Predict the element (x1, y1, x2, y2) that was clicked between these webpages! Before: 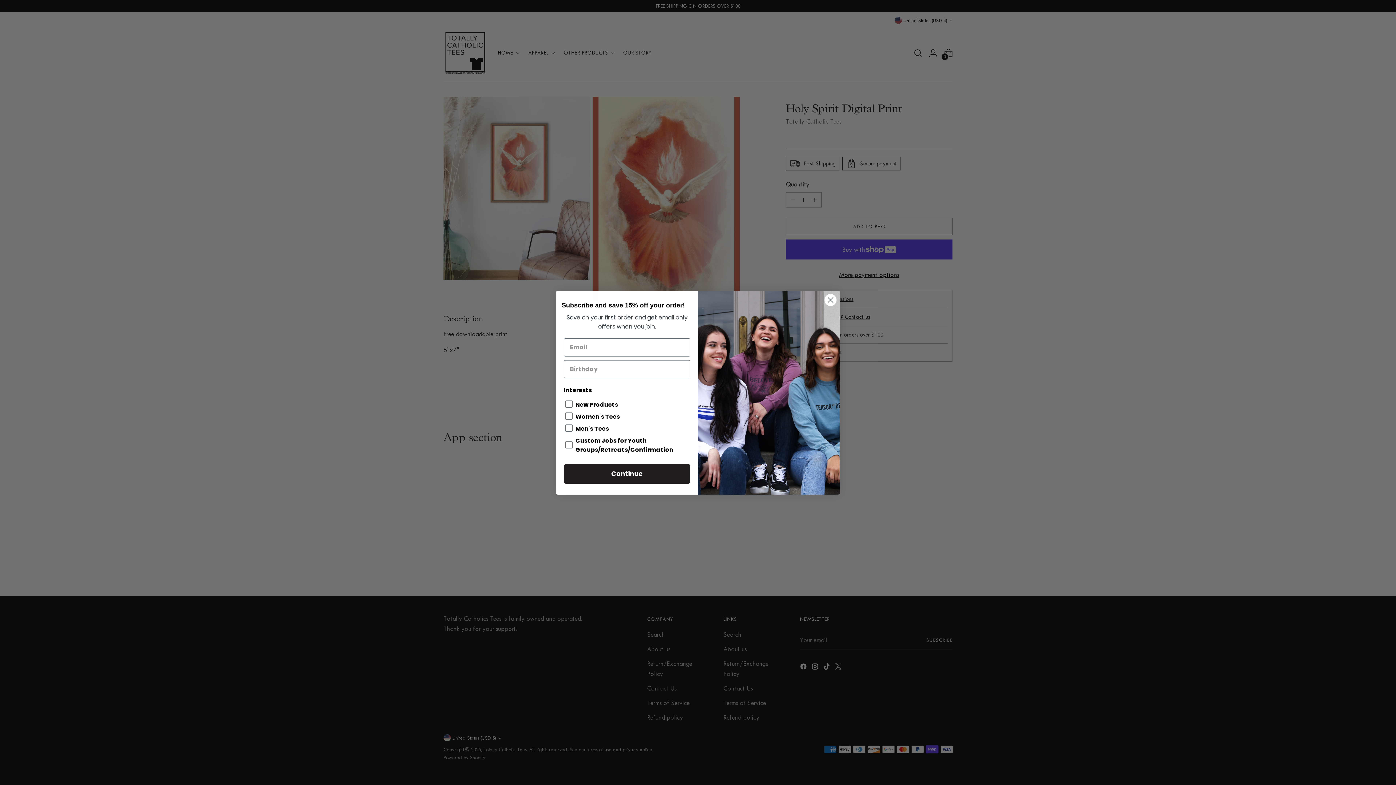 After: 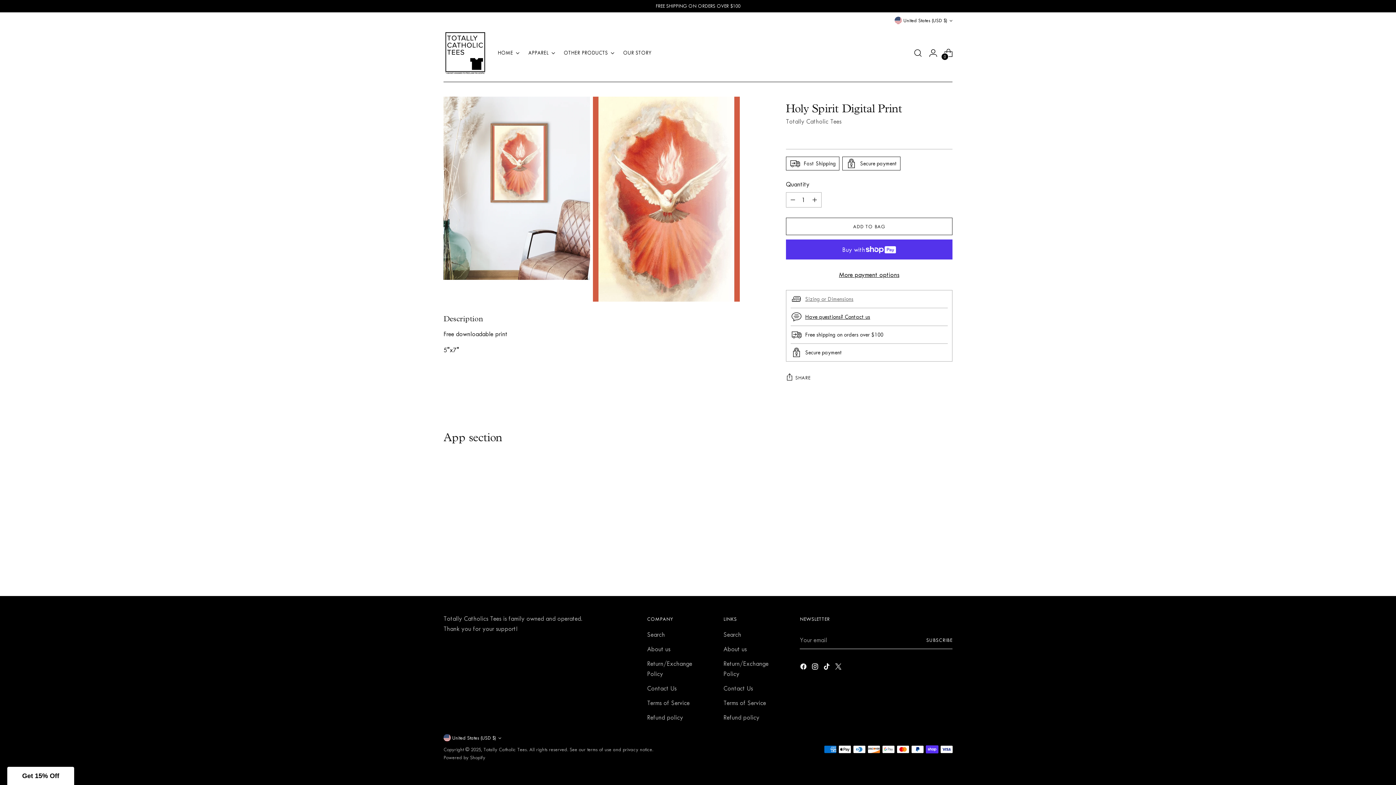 Action: label: Close dialog bbox: (824, 309, 837, 322)